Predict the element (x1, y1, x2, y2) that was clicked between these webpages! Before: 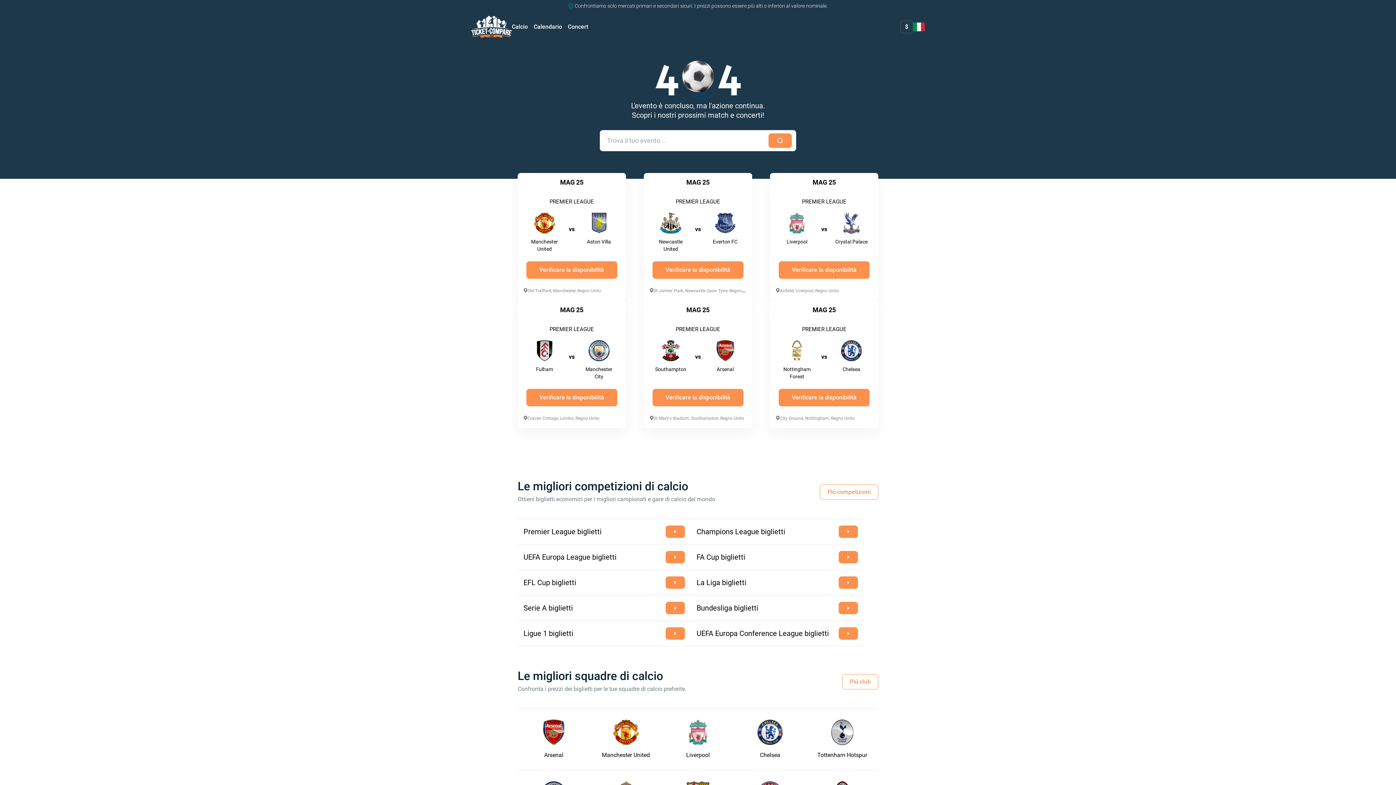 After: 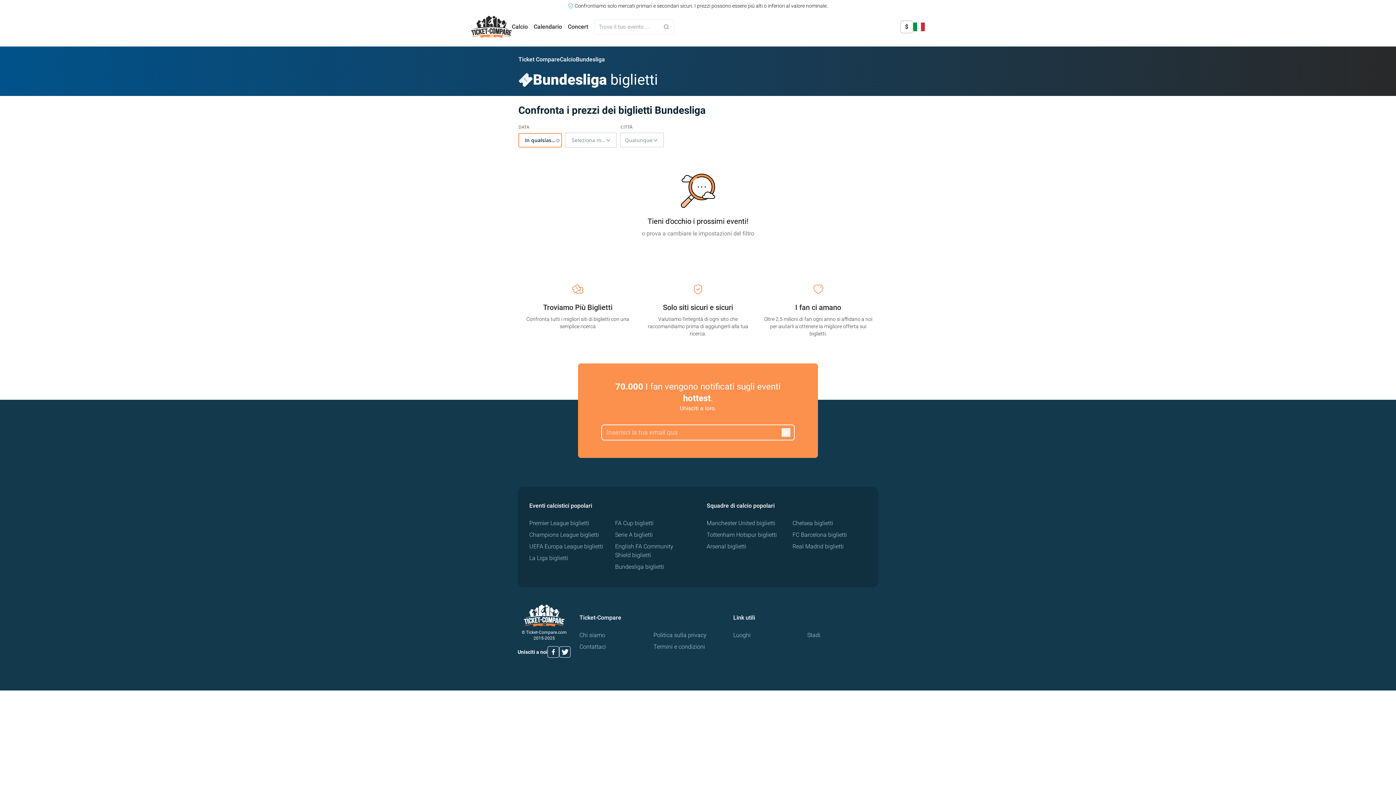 Action: bbox: (690, 596, 864, 620) label: Bundesliga biglietti